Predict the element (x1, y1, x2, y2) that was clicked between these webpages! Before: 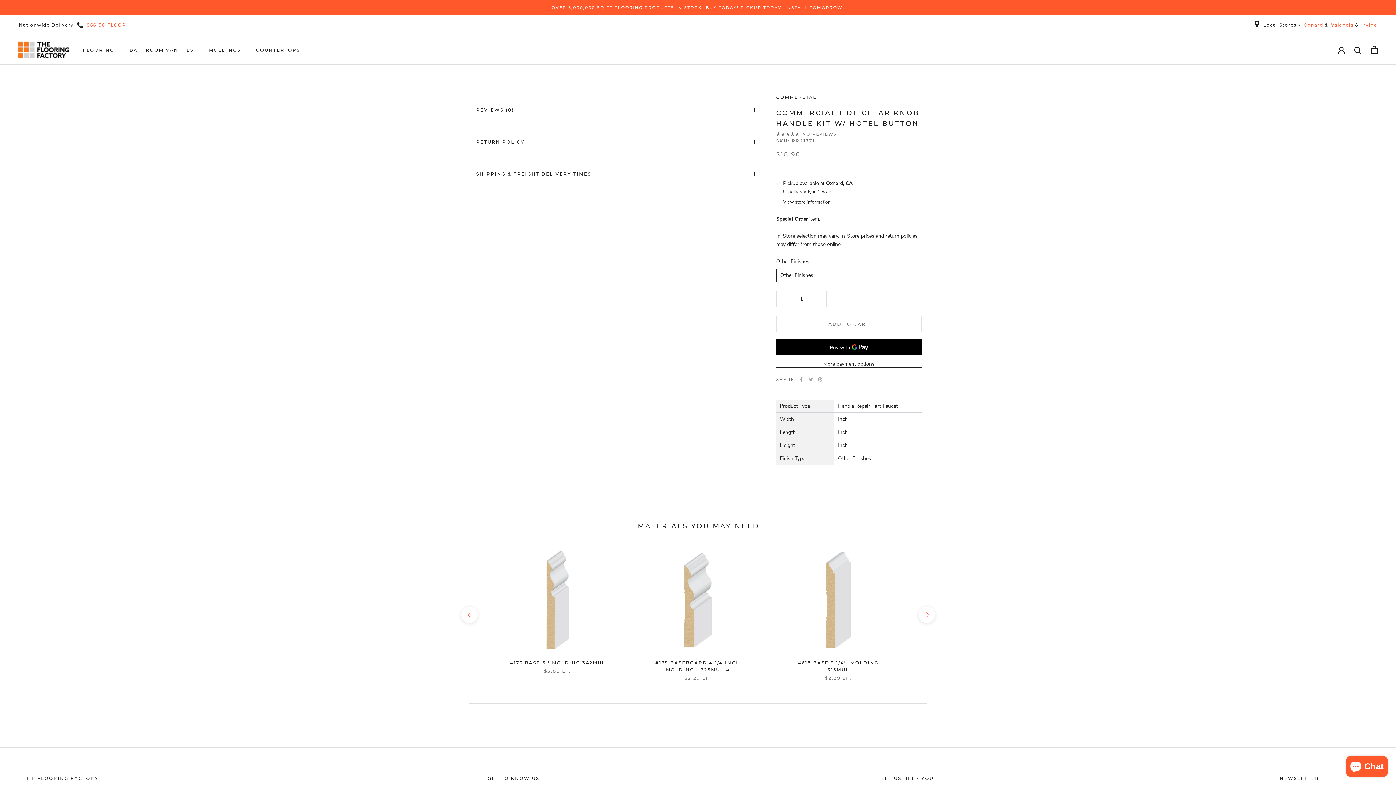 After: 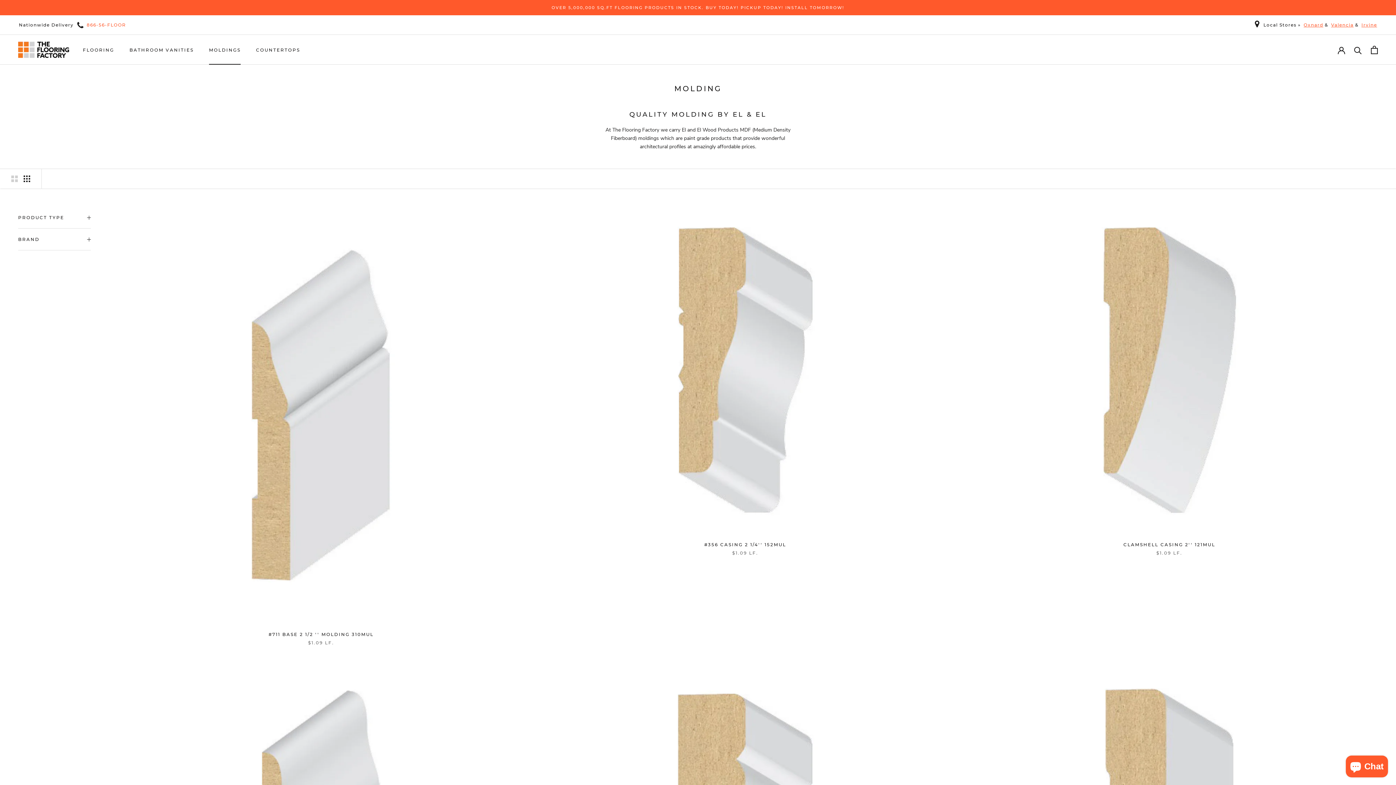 Action: label: MOLDINGS
MOLDINGS bbox: (209, 47, 240, 52)